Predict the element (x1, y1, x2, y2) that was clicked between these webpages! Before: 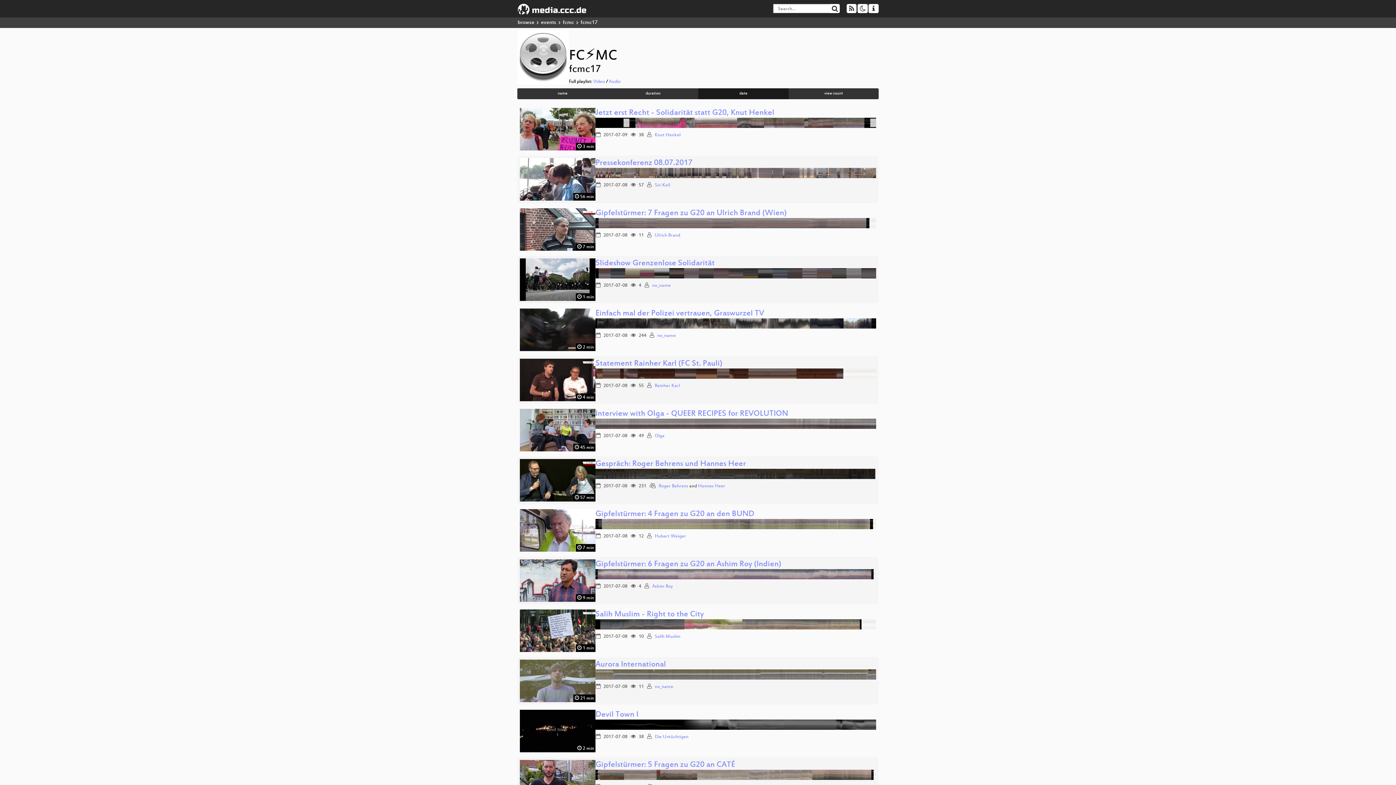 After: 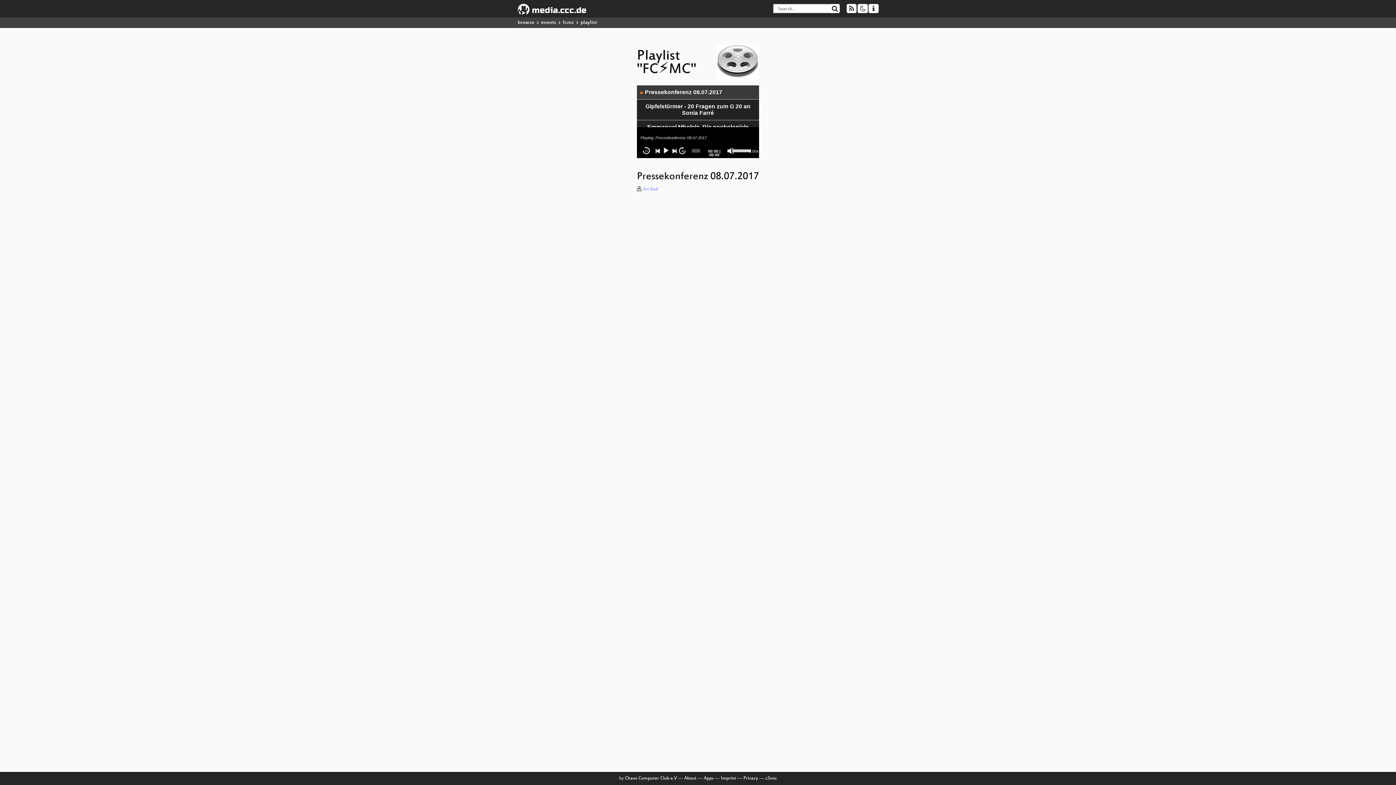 Action: bbox: (609, 79, 620, 84) label: Audio